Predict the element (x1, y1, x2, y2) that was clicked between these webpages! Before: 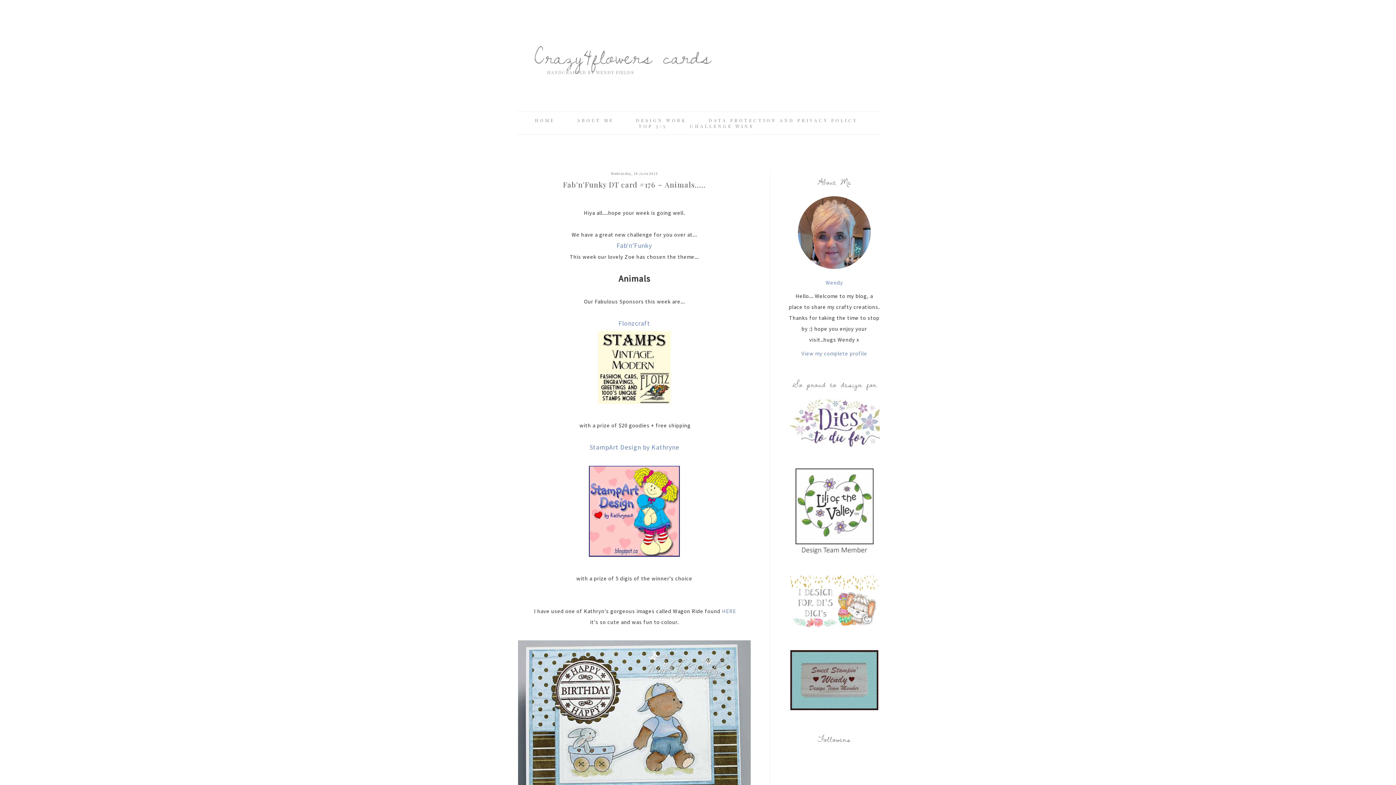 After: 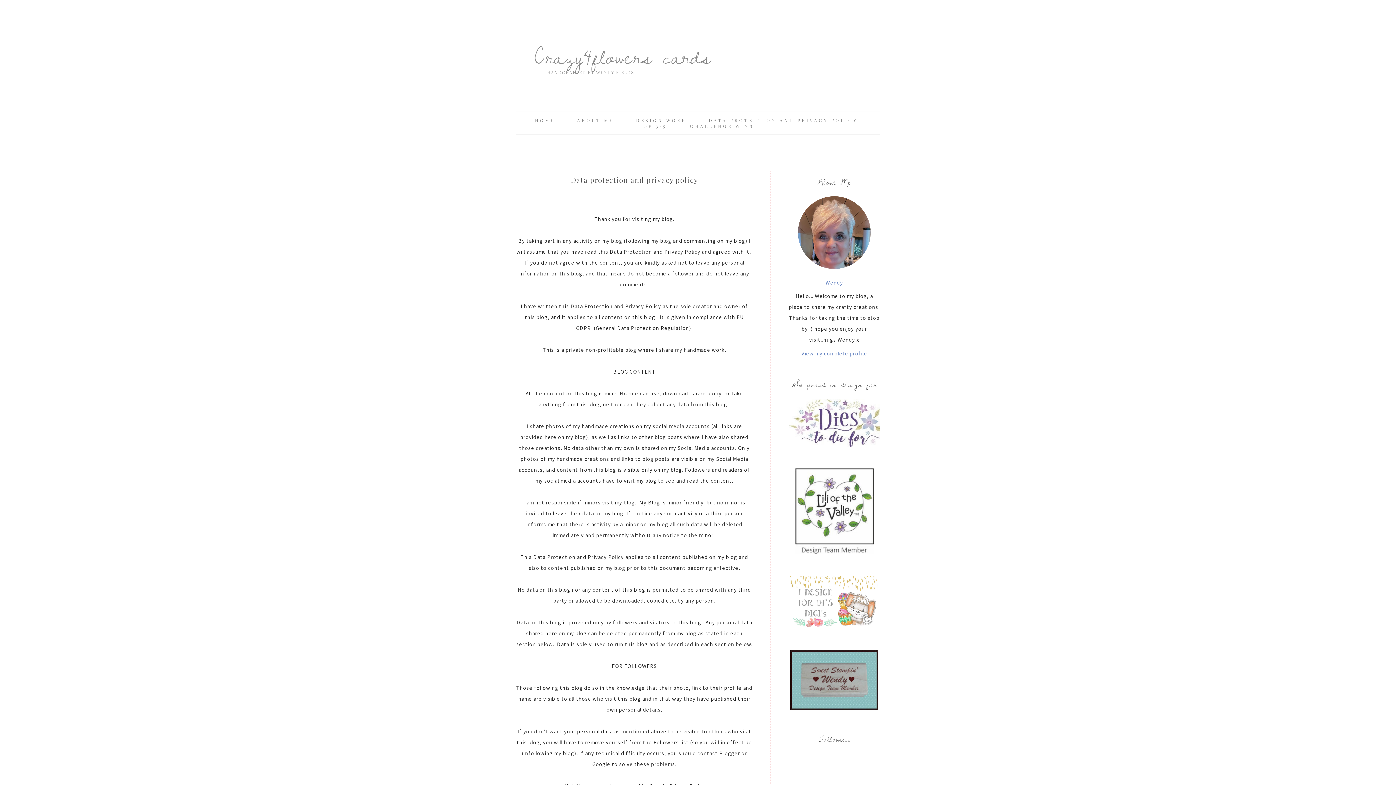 Action: label: DATA PROTECTION AND PRIVACY POLICY bbox: (708, 117, 858, 123)